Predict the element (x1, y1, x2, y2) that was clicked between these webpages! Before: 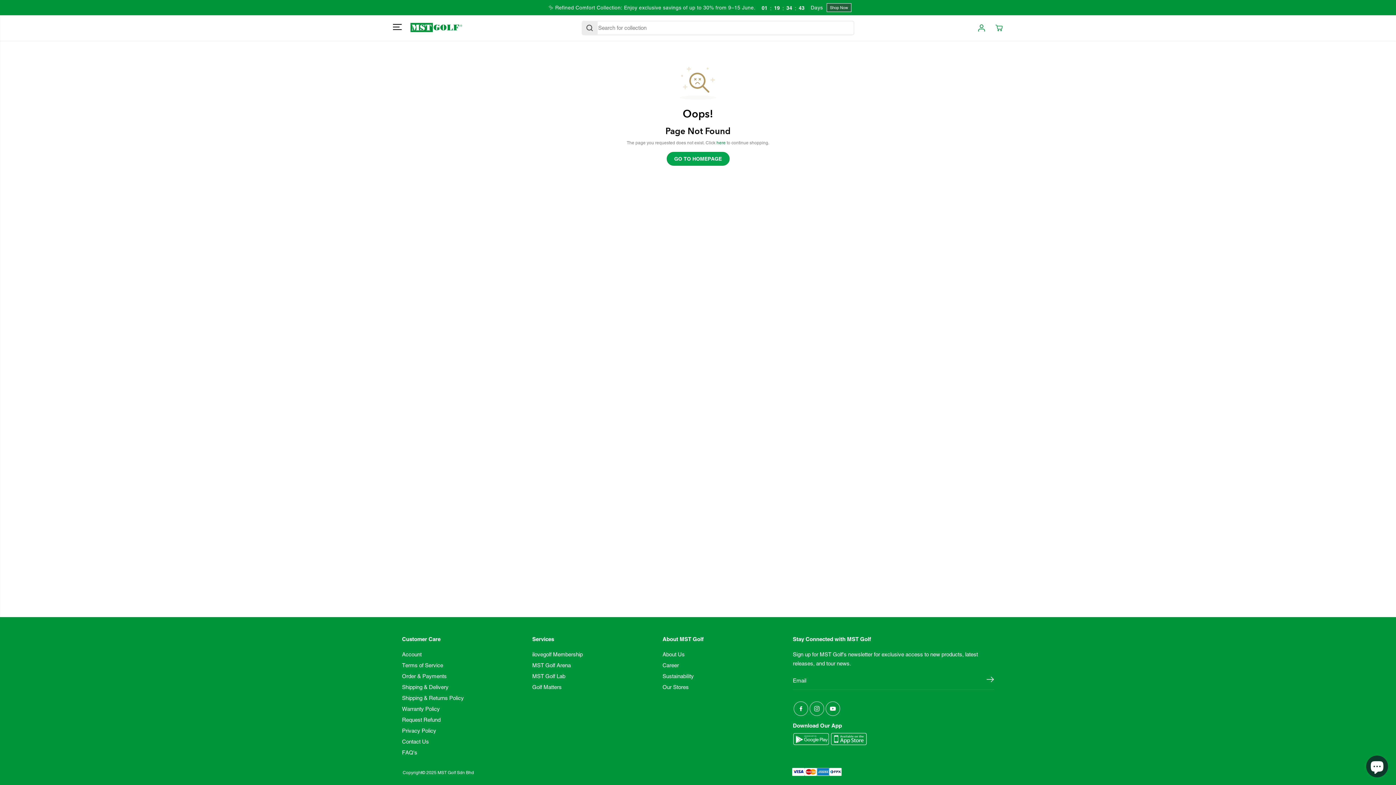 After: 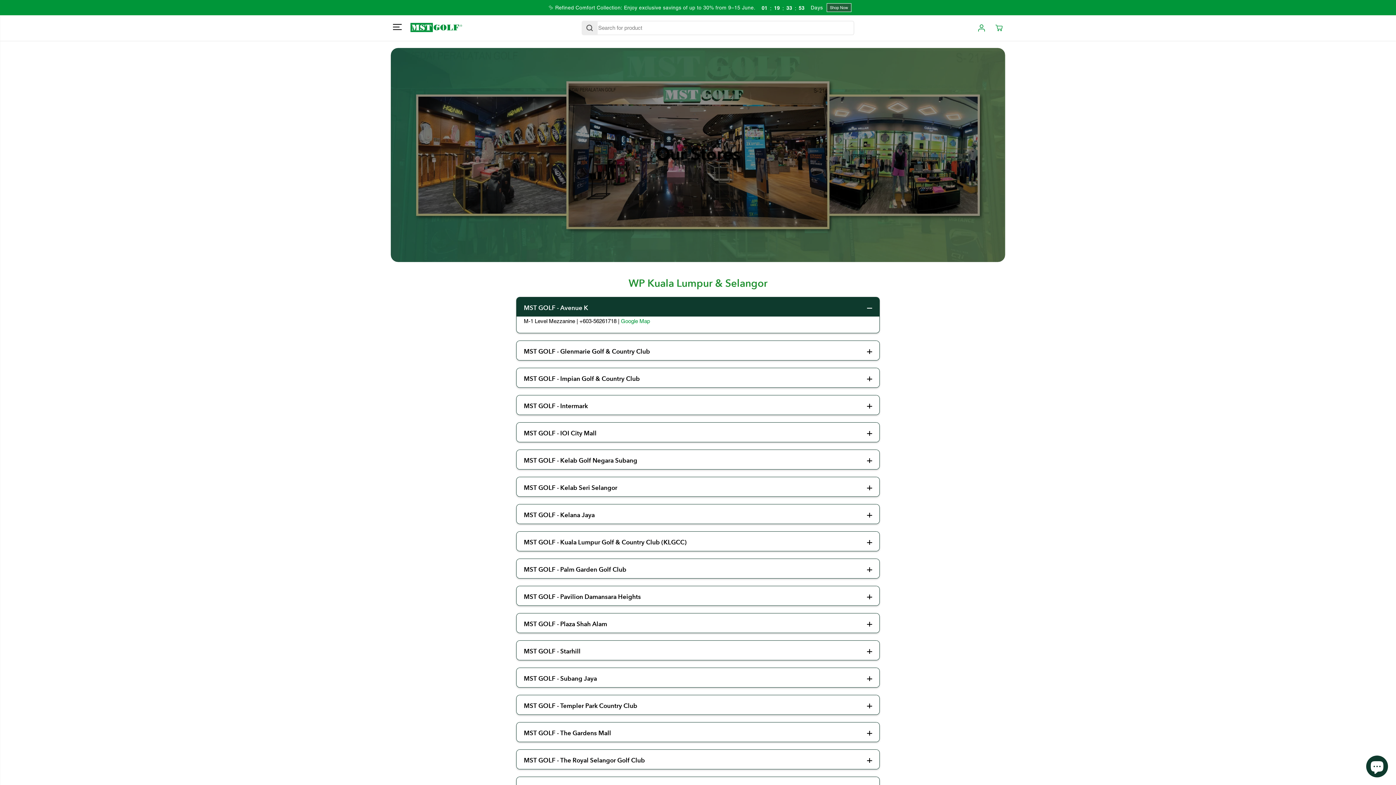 Action: bbox: (662, 682, 688, 692) label: Our Stores